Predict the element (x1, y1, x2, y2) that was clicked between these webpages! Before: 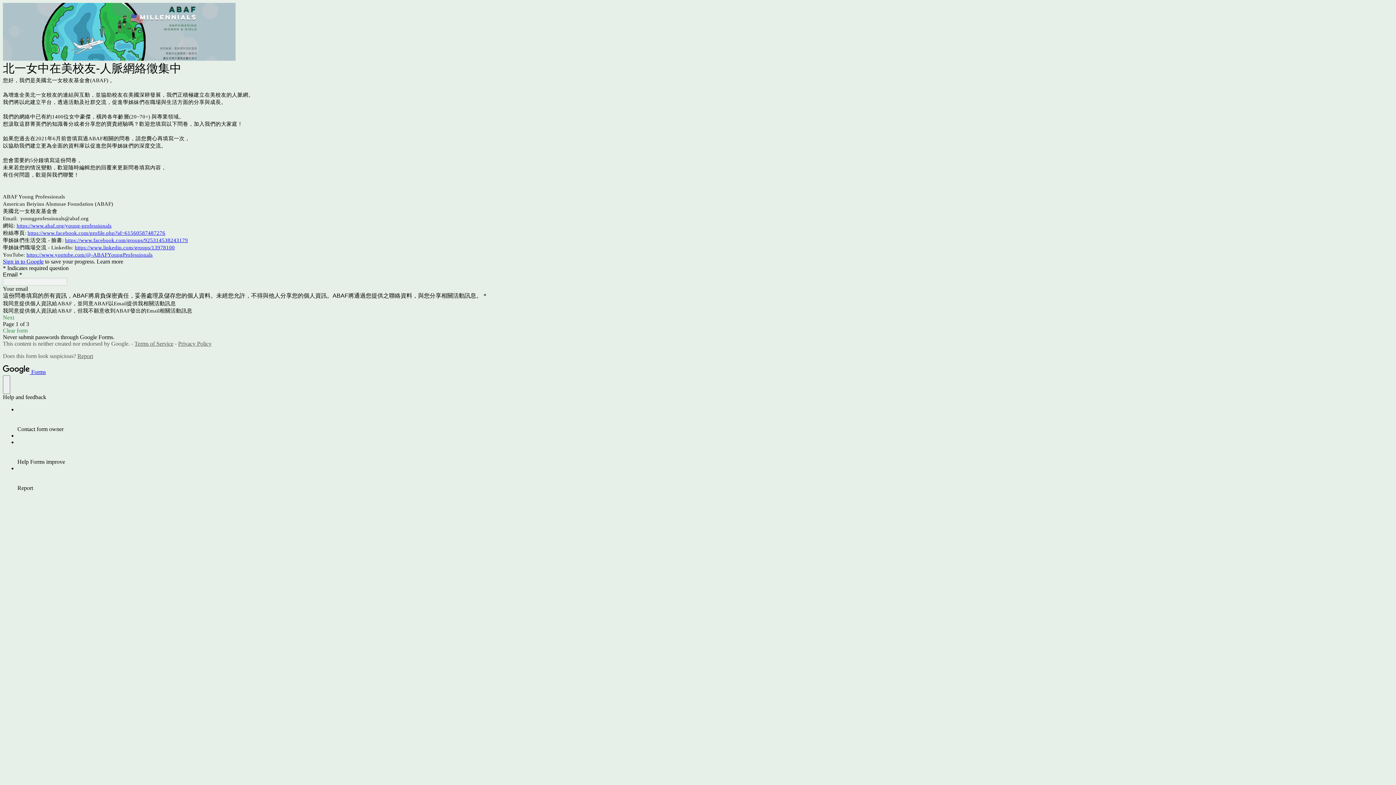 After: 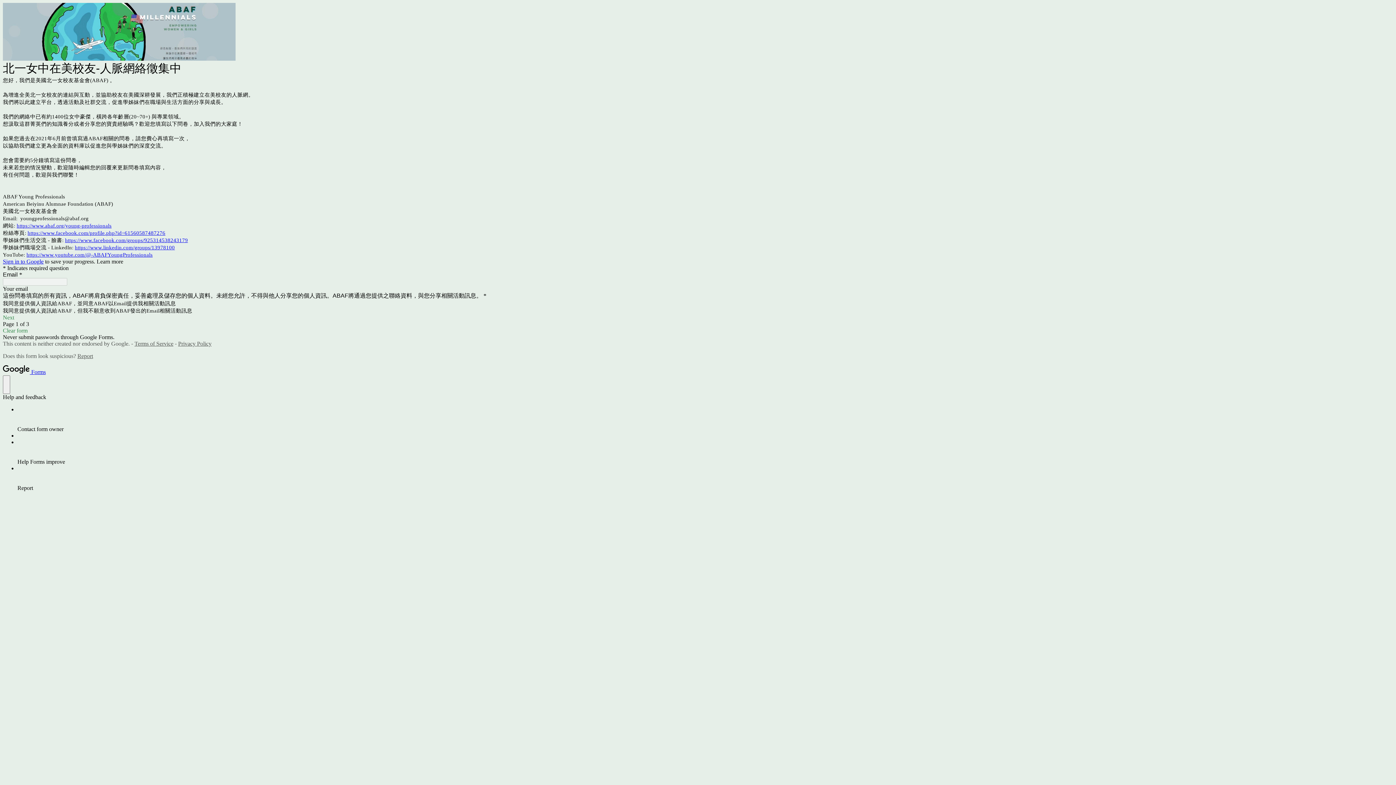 Action: bbox: (26, 252, 152, 257) label: https://www.youtube.com/@-ABAFYoungProfessionals